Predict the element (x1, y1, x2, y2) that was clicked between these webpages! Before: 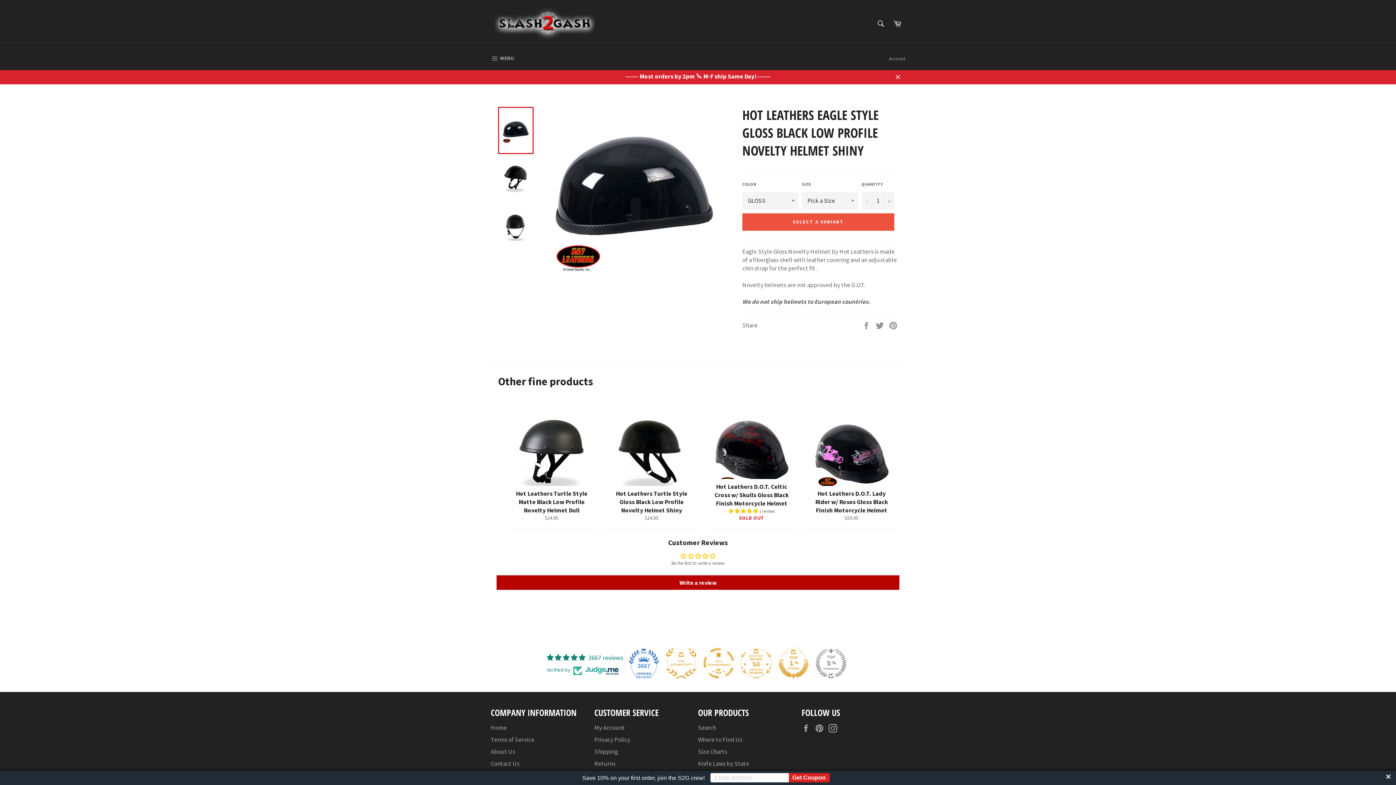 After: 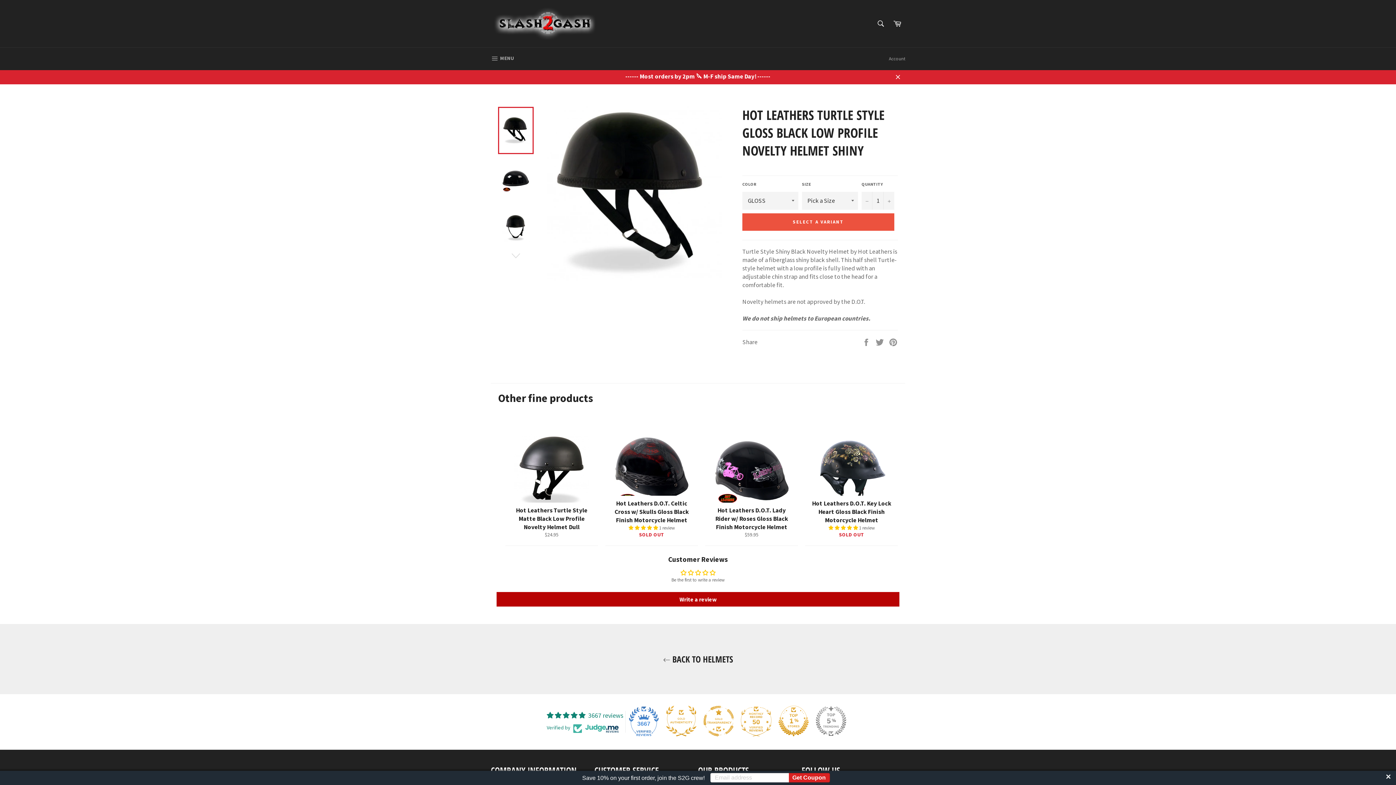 Action: label: Hot Leathers Turtle Style Gloss Black Low Profile Novelty Helmet Shiny
Regular price
$24.95 bbox: (605, 403, 698, 529)